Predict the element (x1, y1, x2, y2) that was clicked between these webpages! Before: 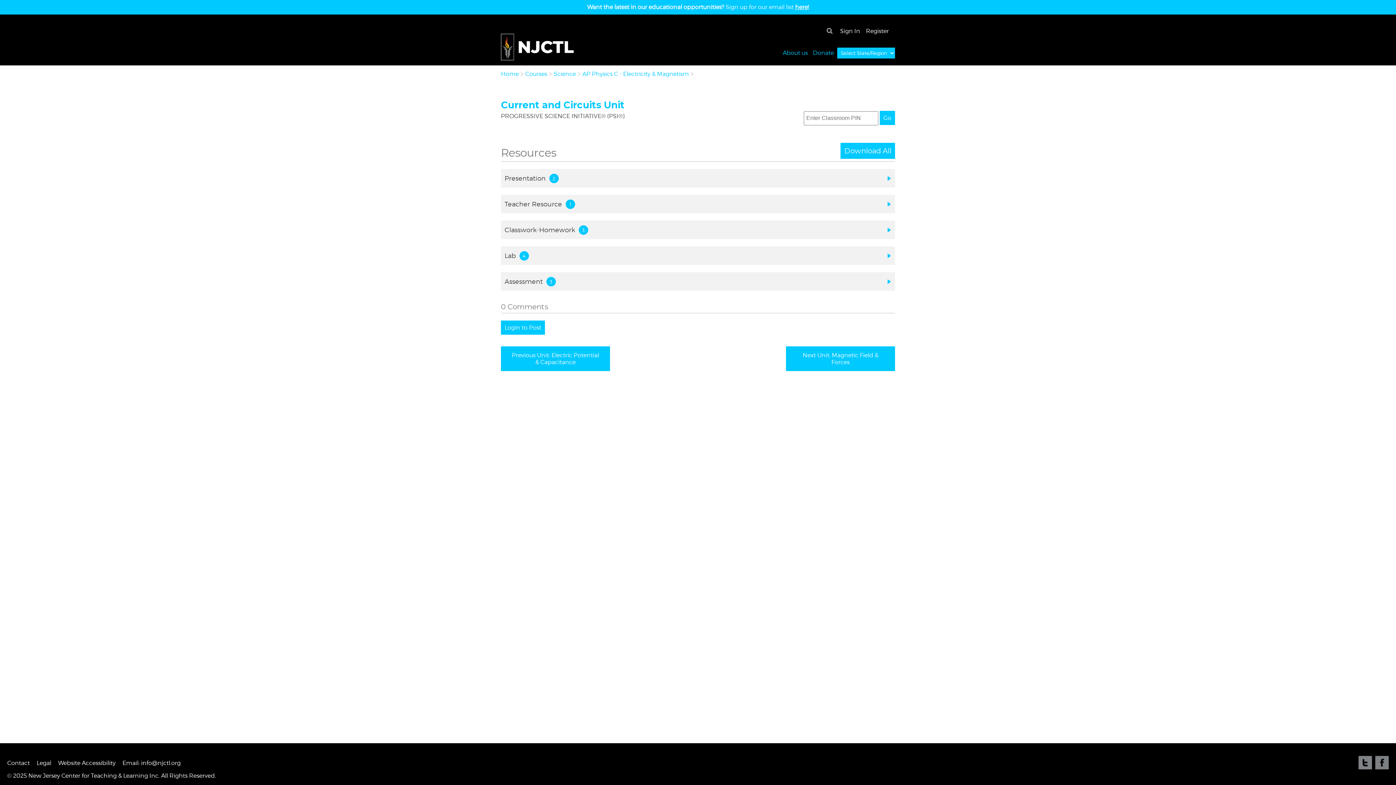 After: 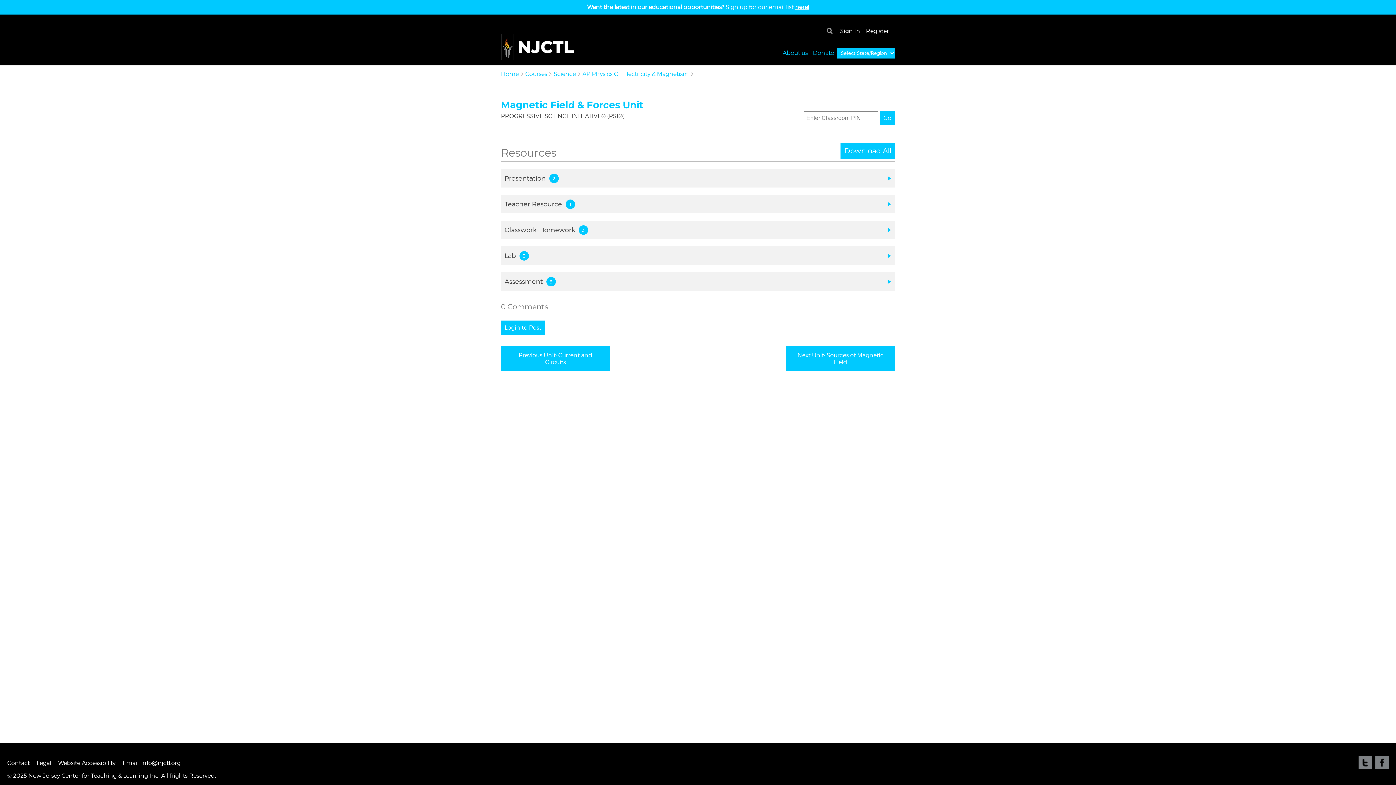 Action: bbox: (786, 346, 895, 371) label: Next Unit: Magnetic Field & Forces